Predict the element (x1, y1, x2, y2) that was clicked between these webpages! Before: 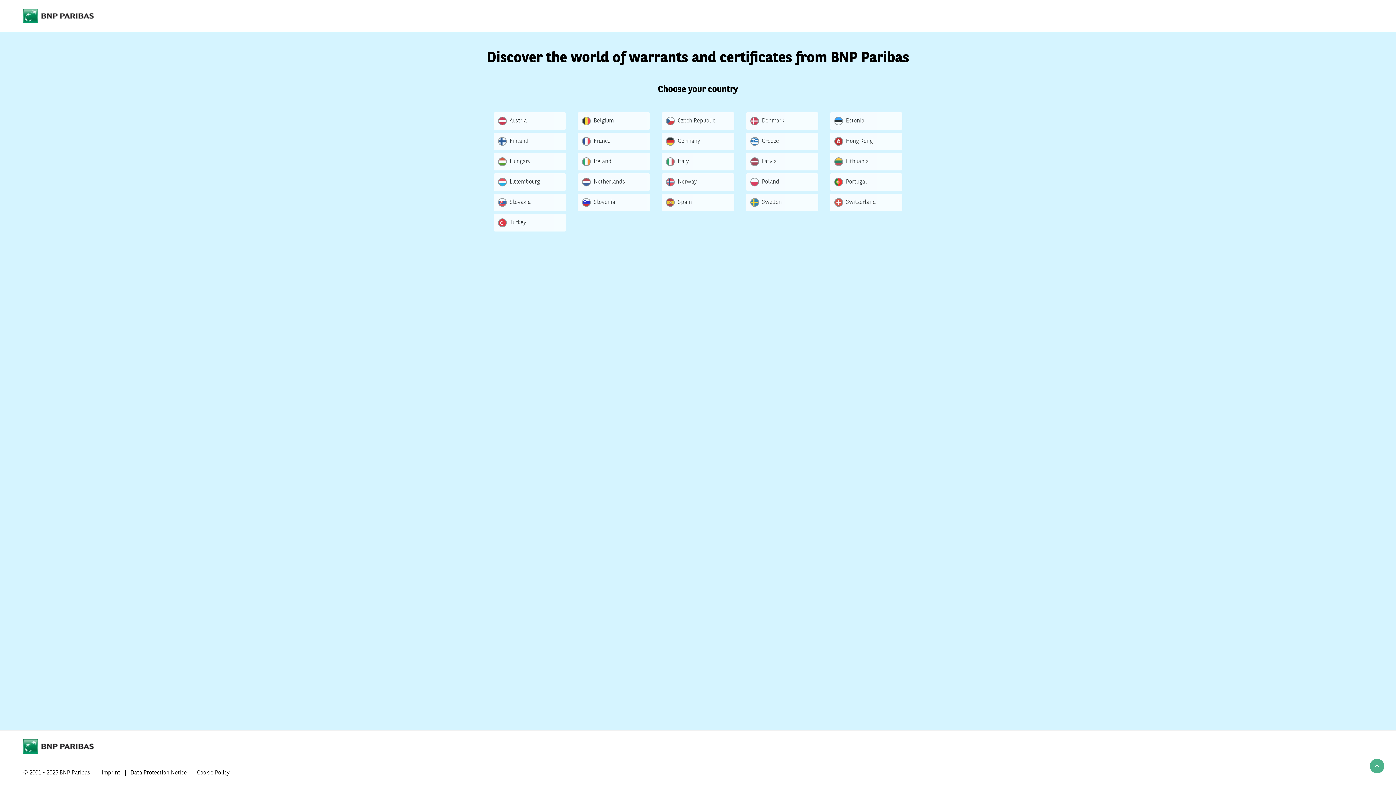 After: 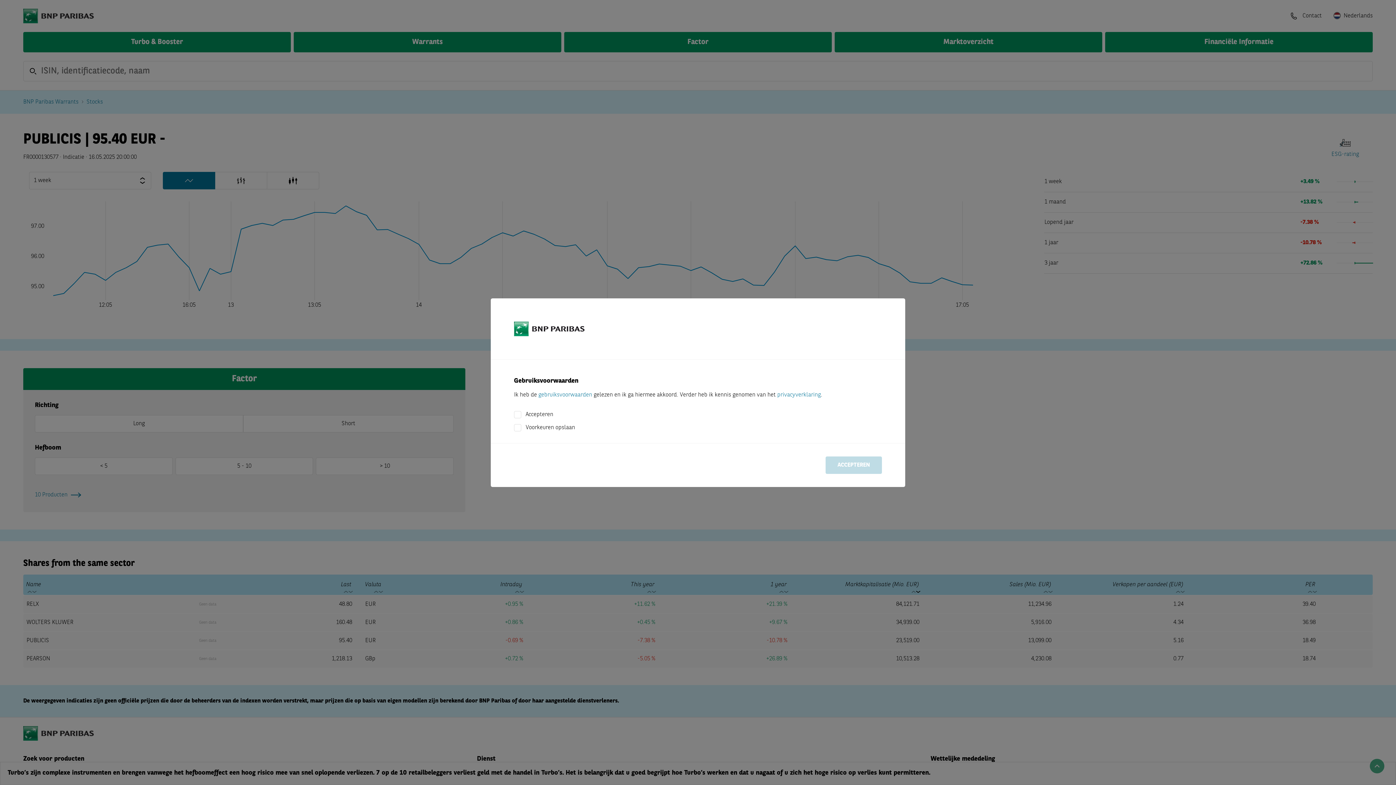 Action: label: Netherlands bbox: (577, 173, 650, 190)